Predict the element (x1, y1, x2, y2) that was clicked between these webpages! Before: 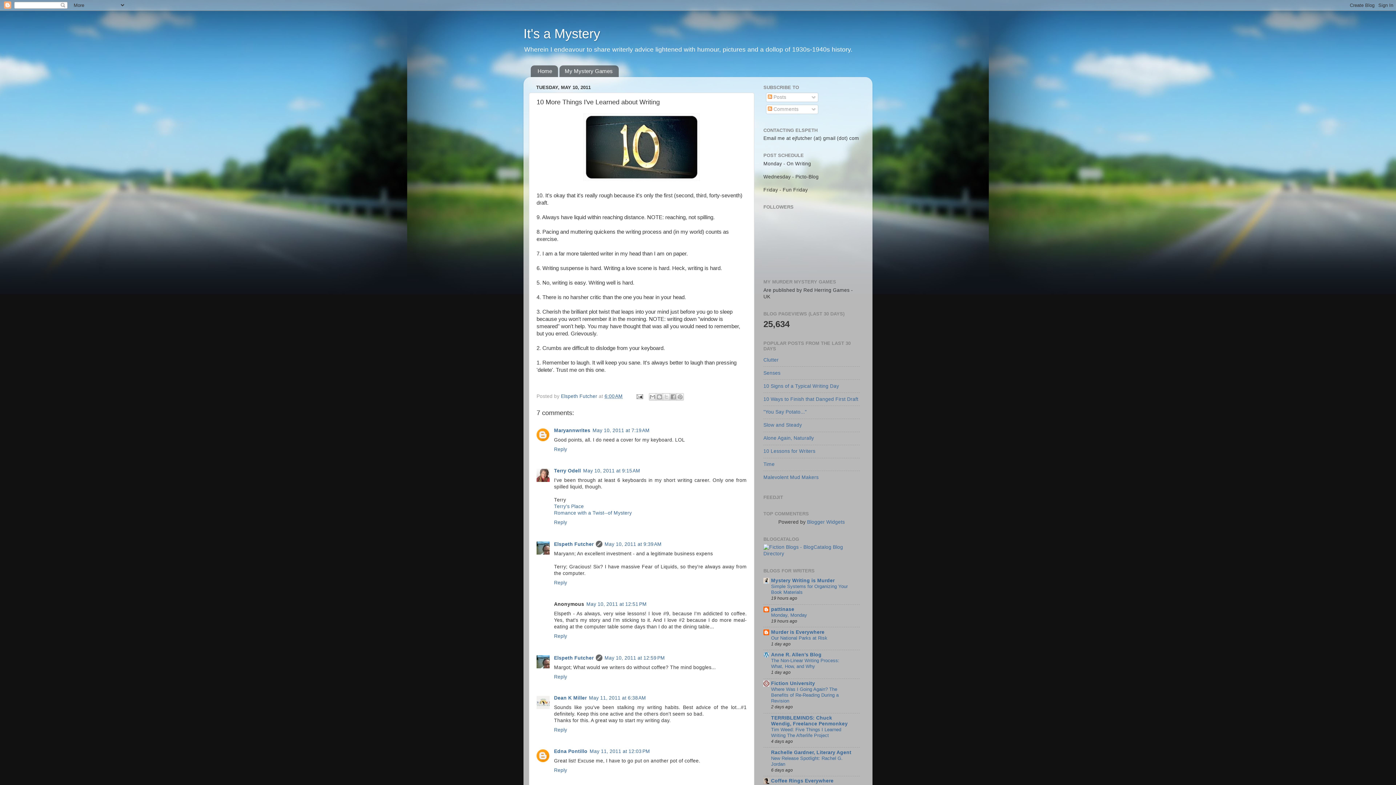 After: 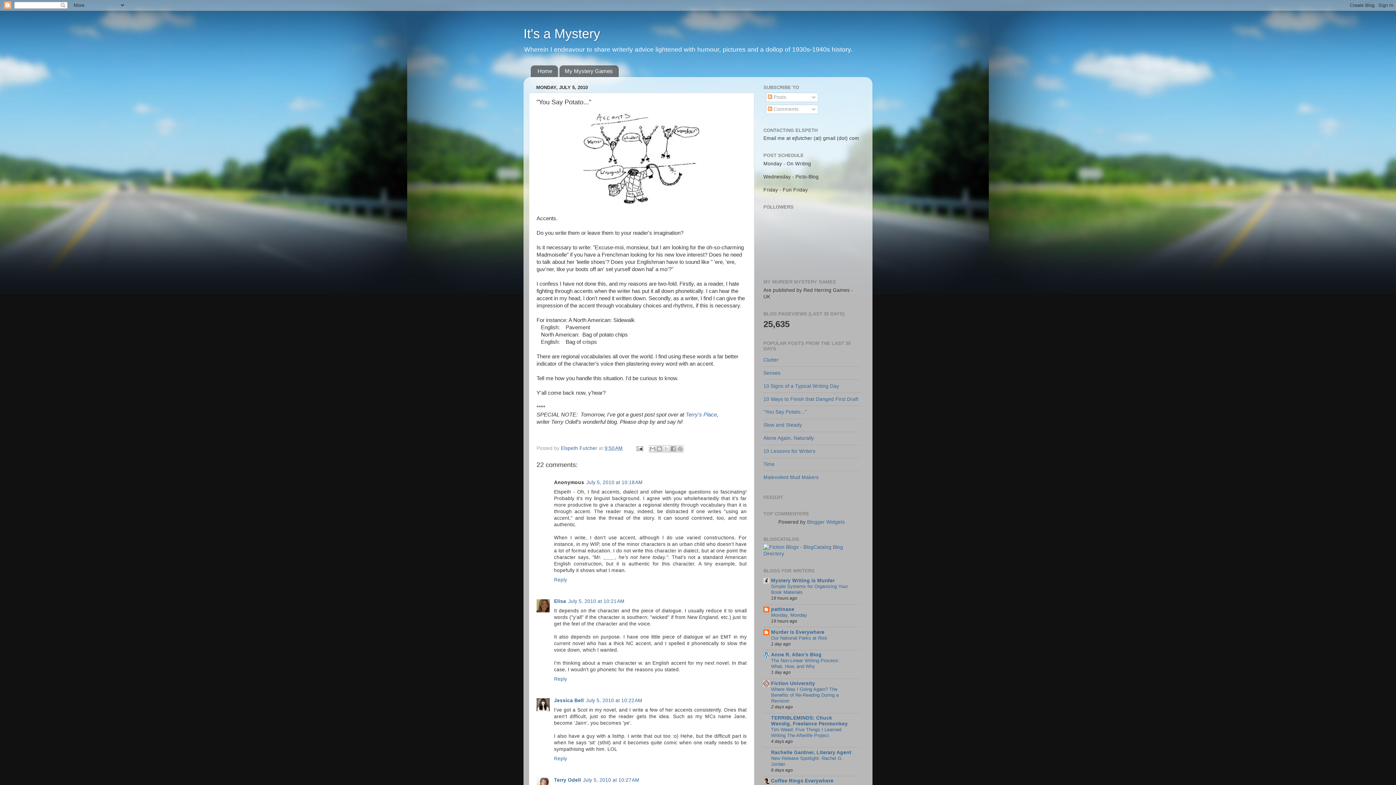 Action: label: "You Say Potato..." bbox: (763, 409, 806, 415)